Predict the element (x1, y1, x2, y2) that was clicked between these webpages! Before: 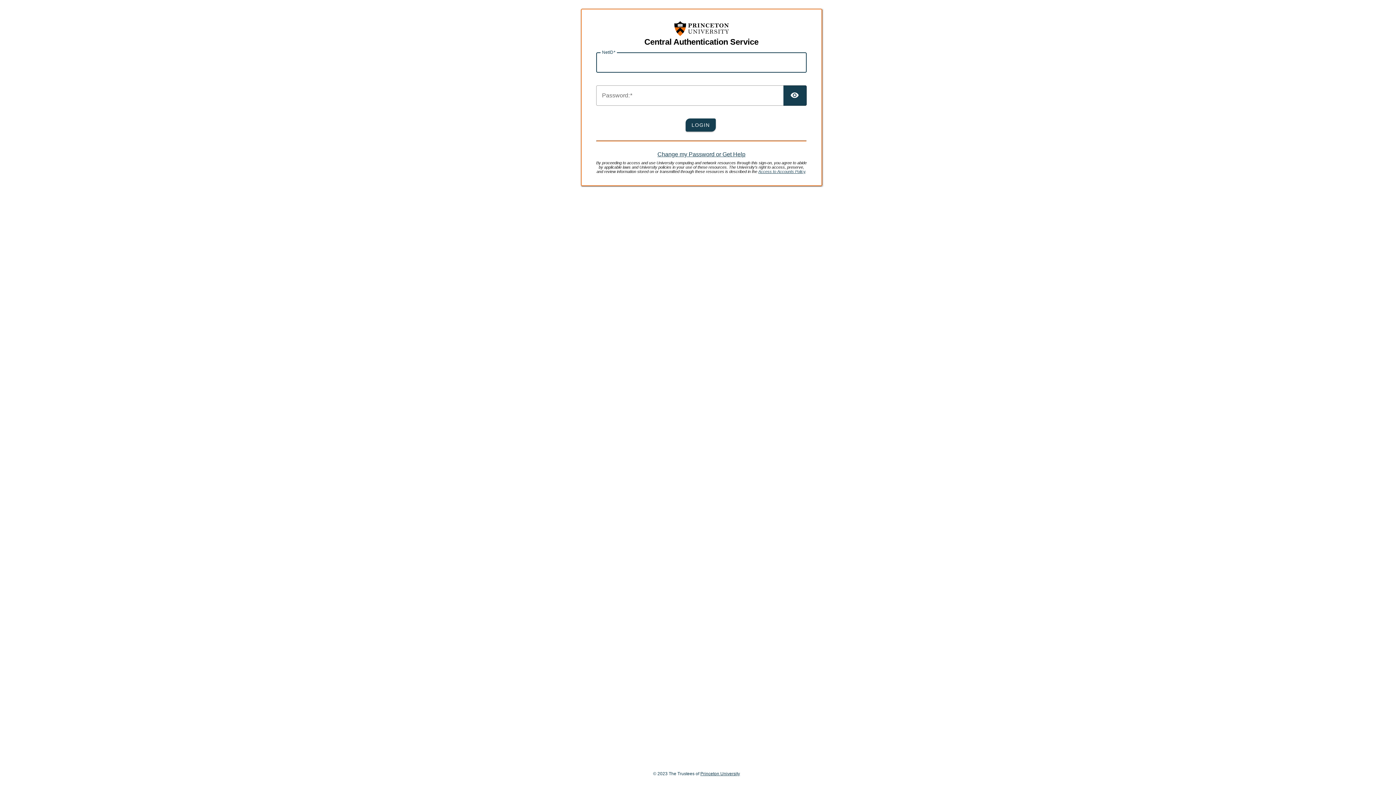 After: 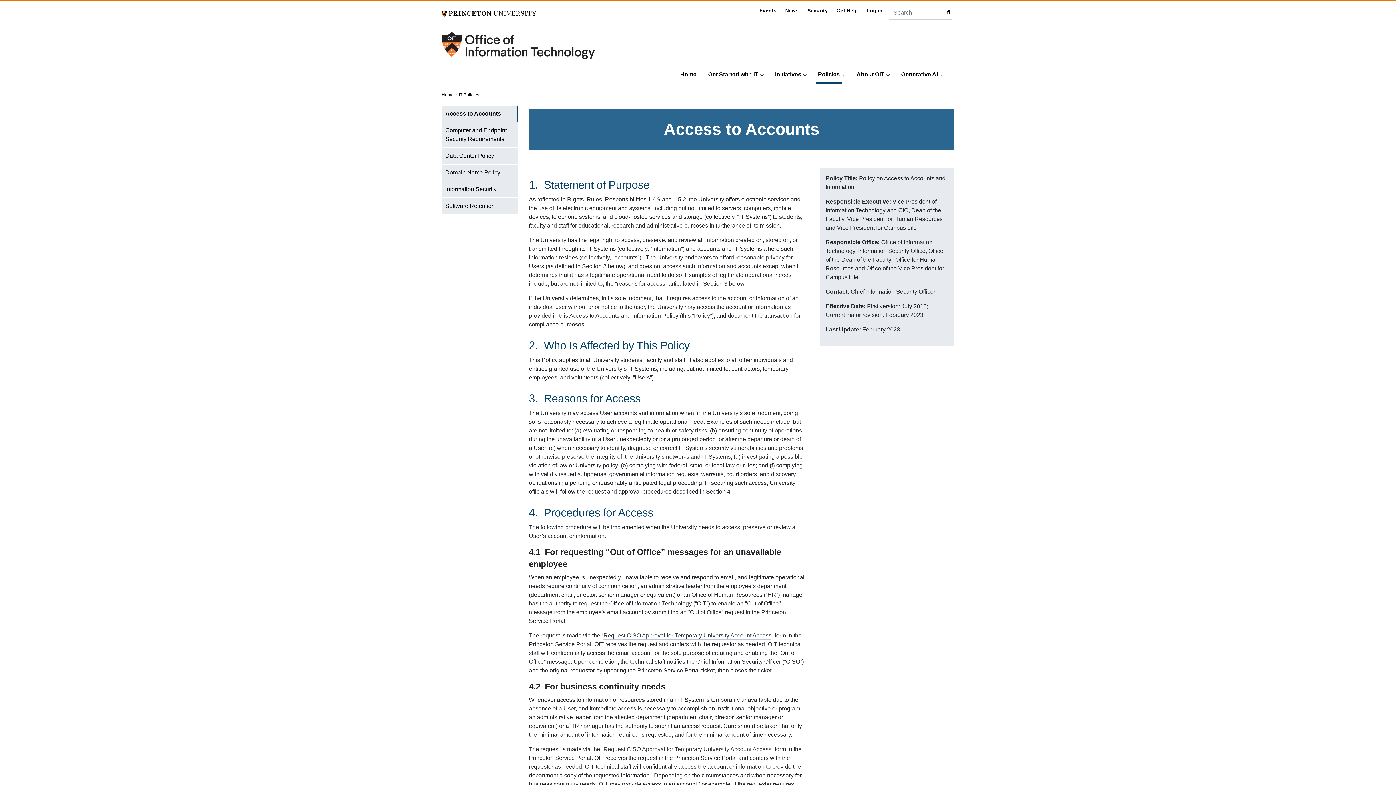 Action: bbox: (758, 169, 805, 173) label: Access to Accounts Policy